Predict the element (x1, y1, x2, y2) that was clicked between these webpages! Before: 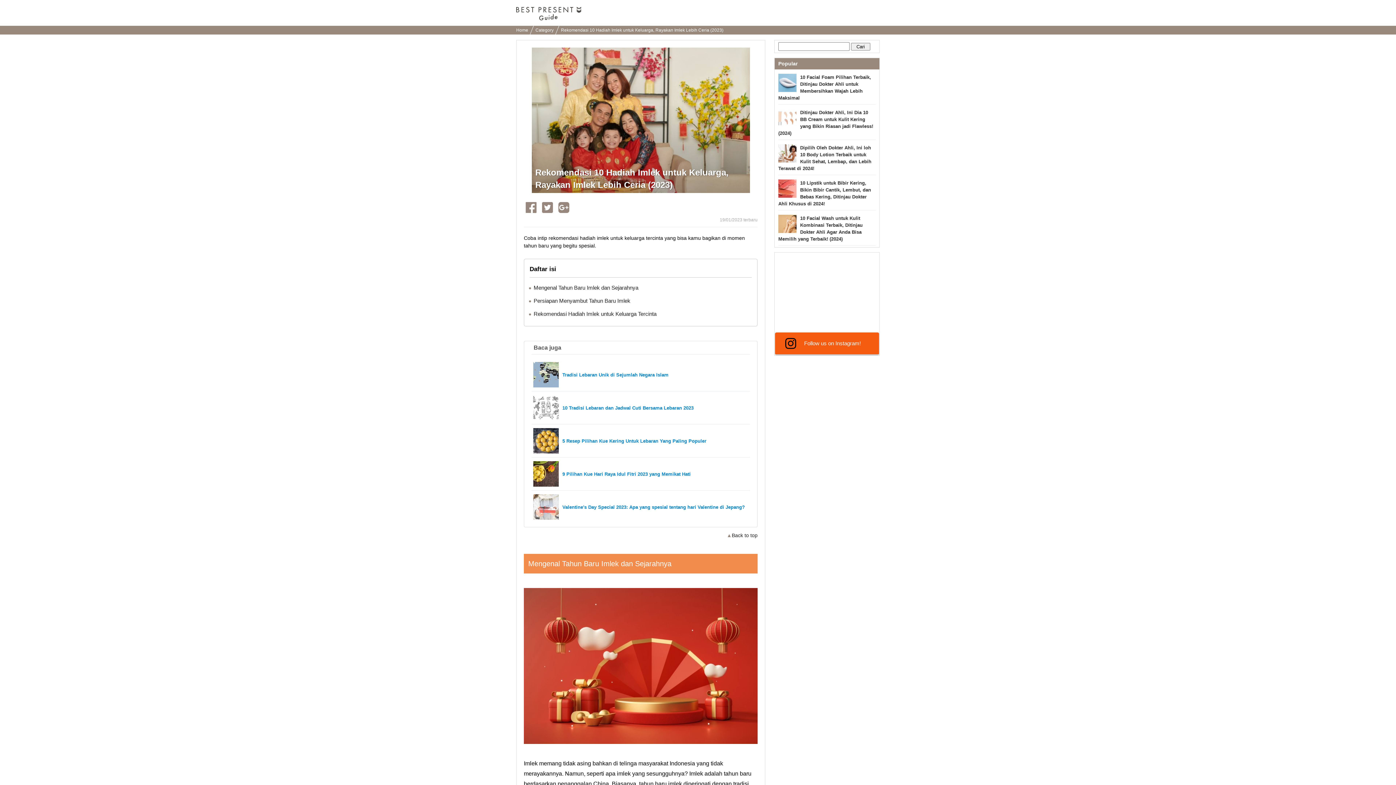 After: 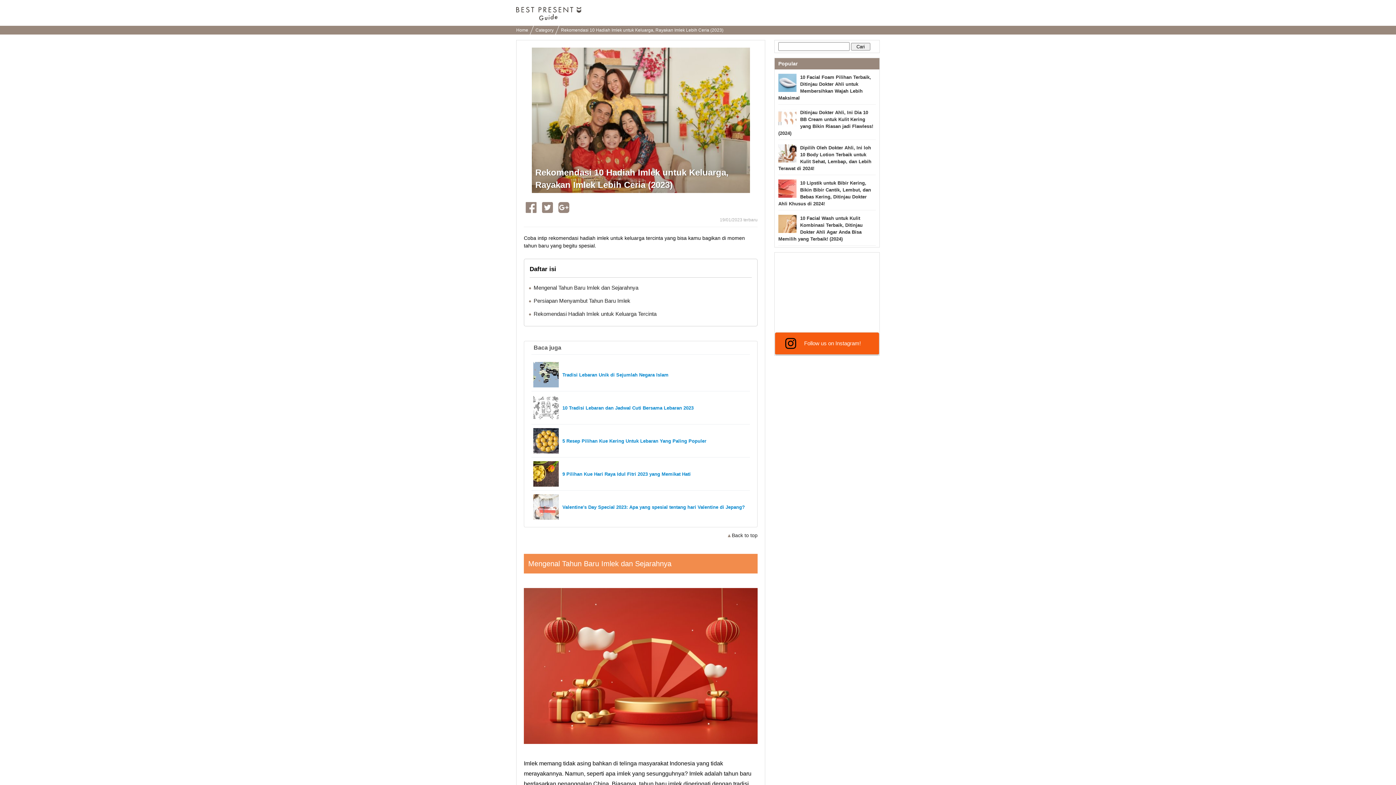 Action: label: 9 Pilihan Kue Hari Raya Idul Fitri 2023 yang Memikat Hati bbox: (533, 459, 748, 488)